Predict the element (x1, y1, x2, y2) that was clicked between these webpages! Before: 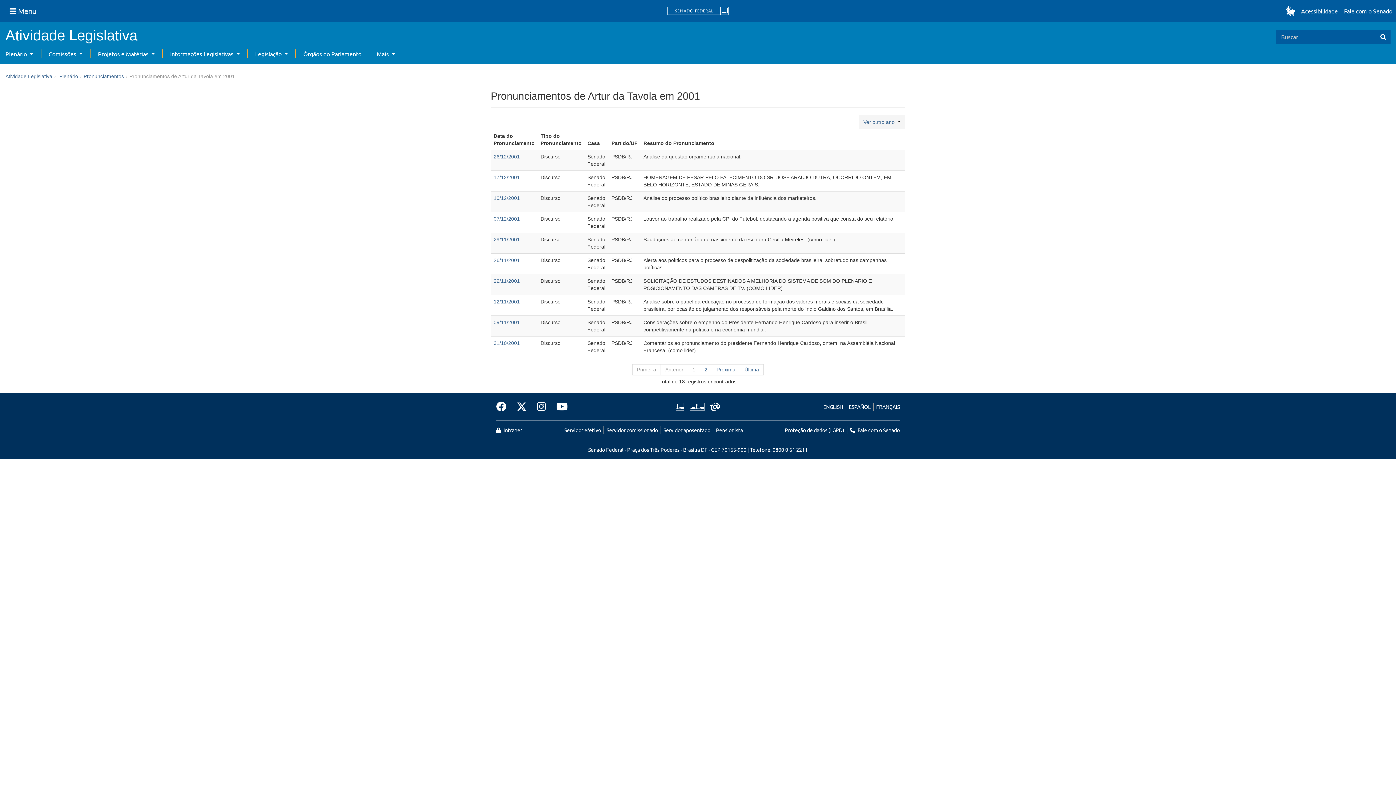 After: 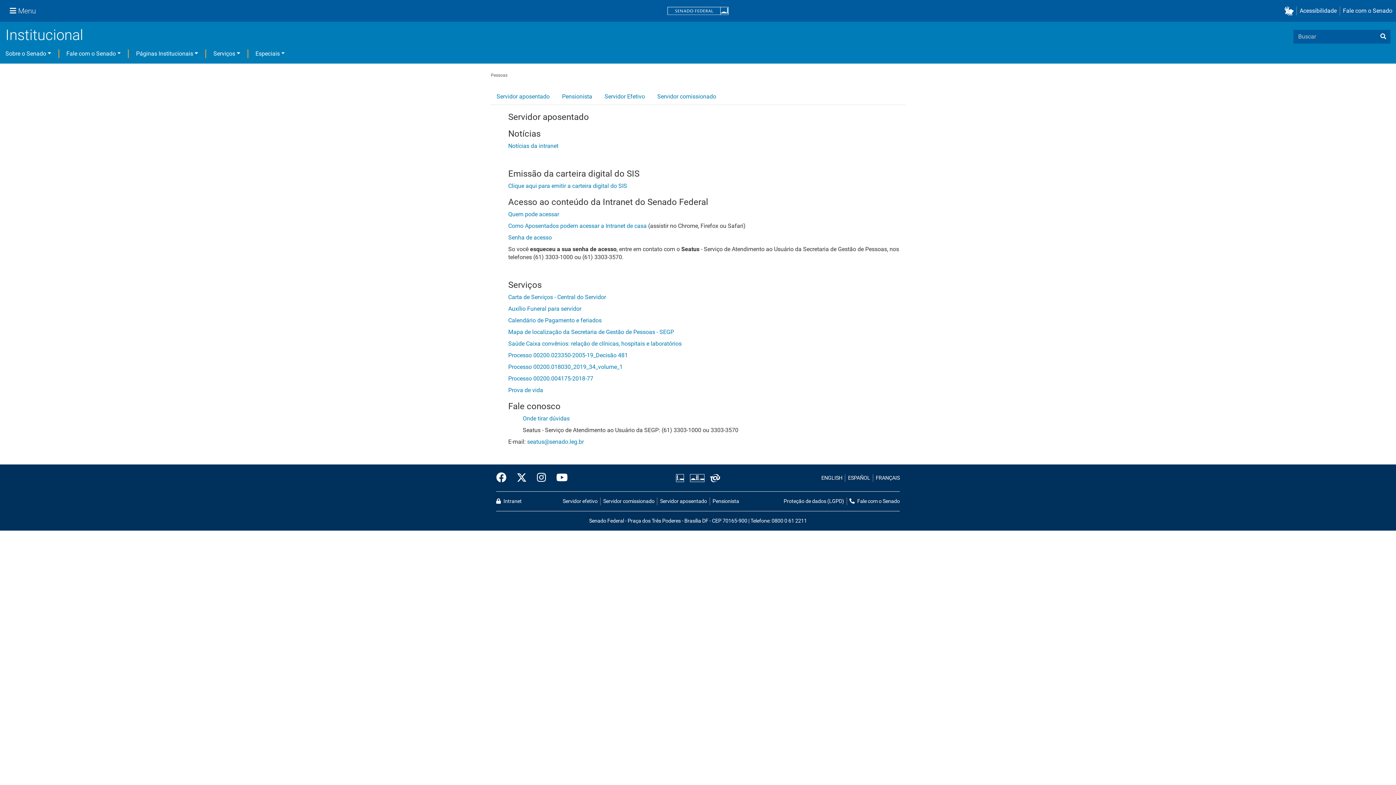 Action: label: Servidor efetivo bbox: (564, 426, 601, 433)